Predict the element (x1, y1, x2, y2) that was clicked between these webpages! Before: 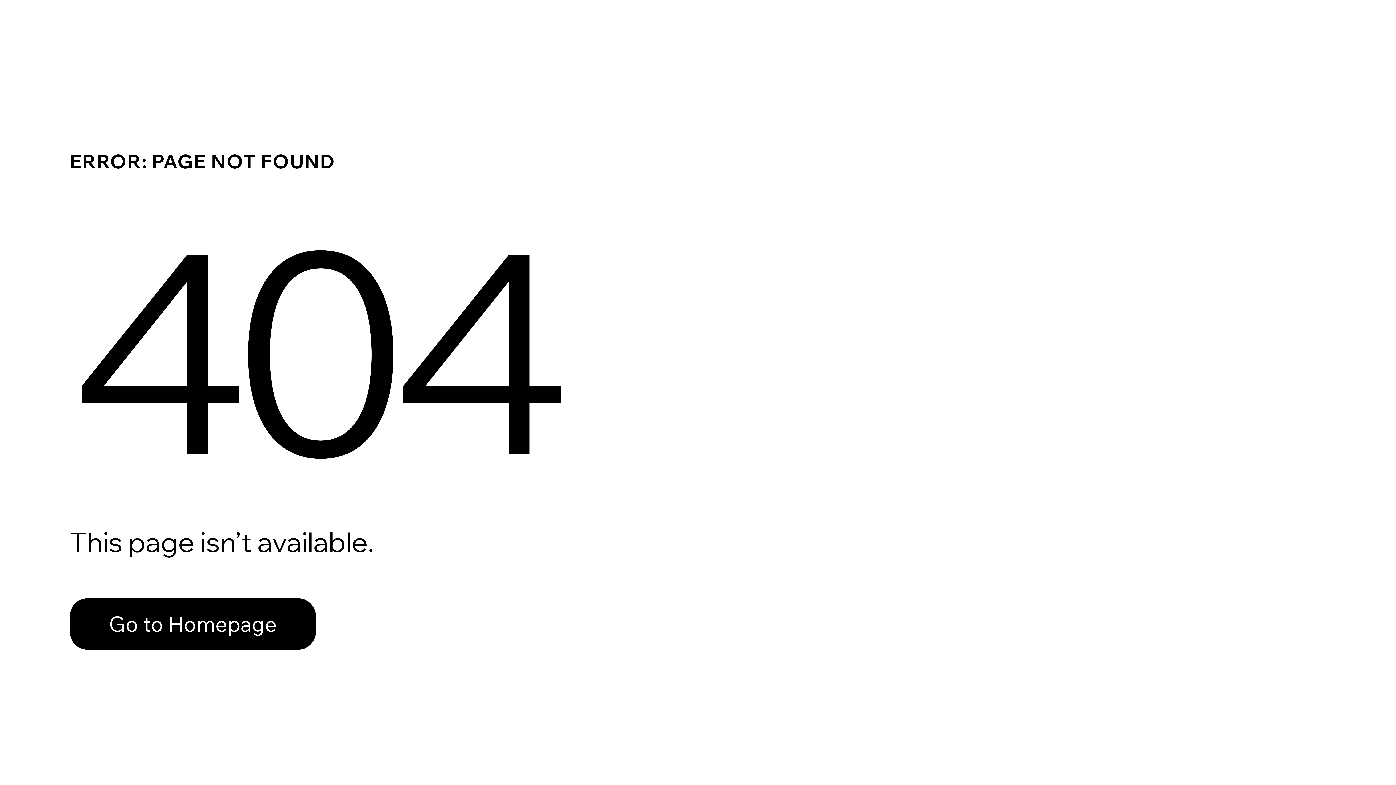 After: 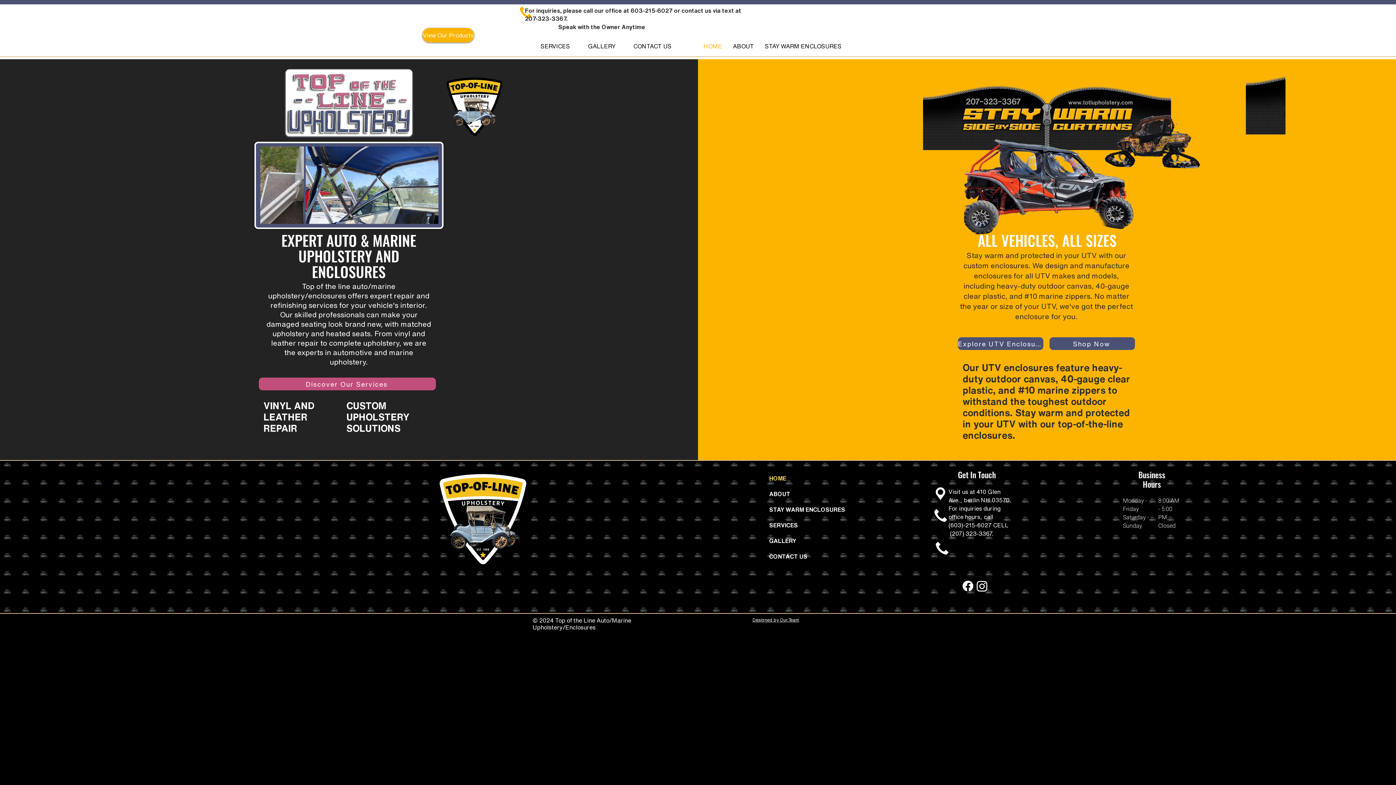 Action: bbox: (69, 582, 768, 659) label: Go to Homepage